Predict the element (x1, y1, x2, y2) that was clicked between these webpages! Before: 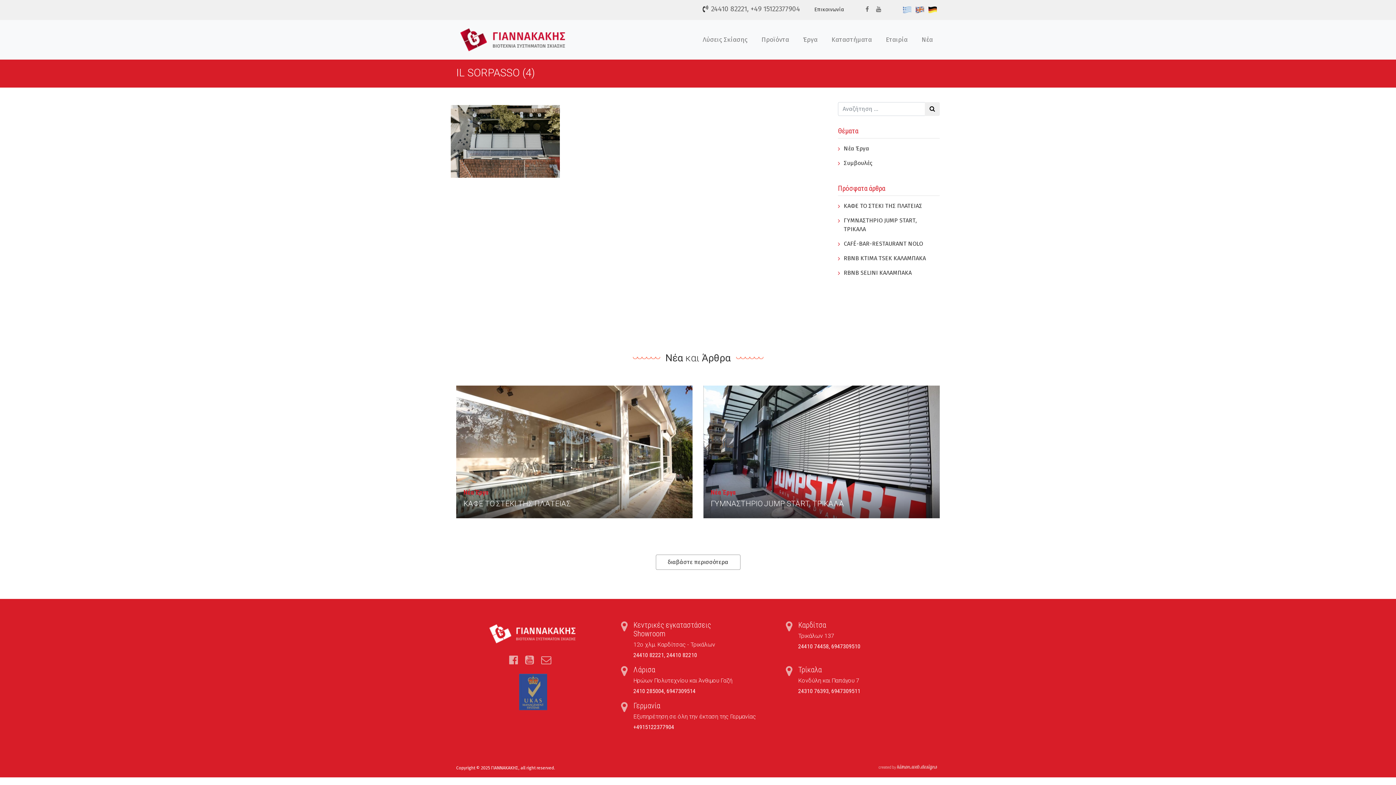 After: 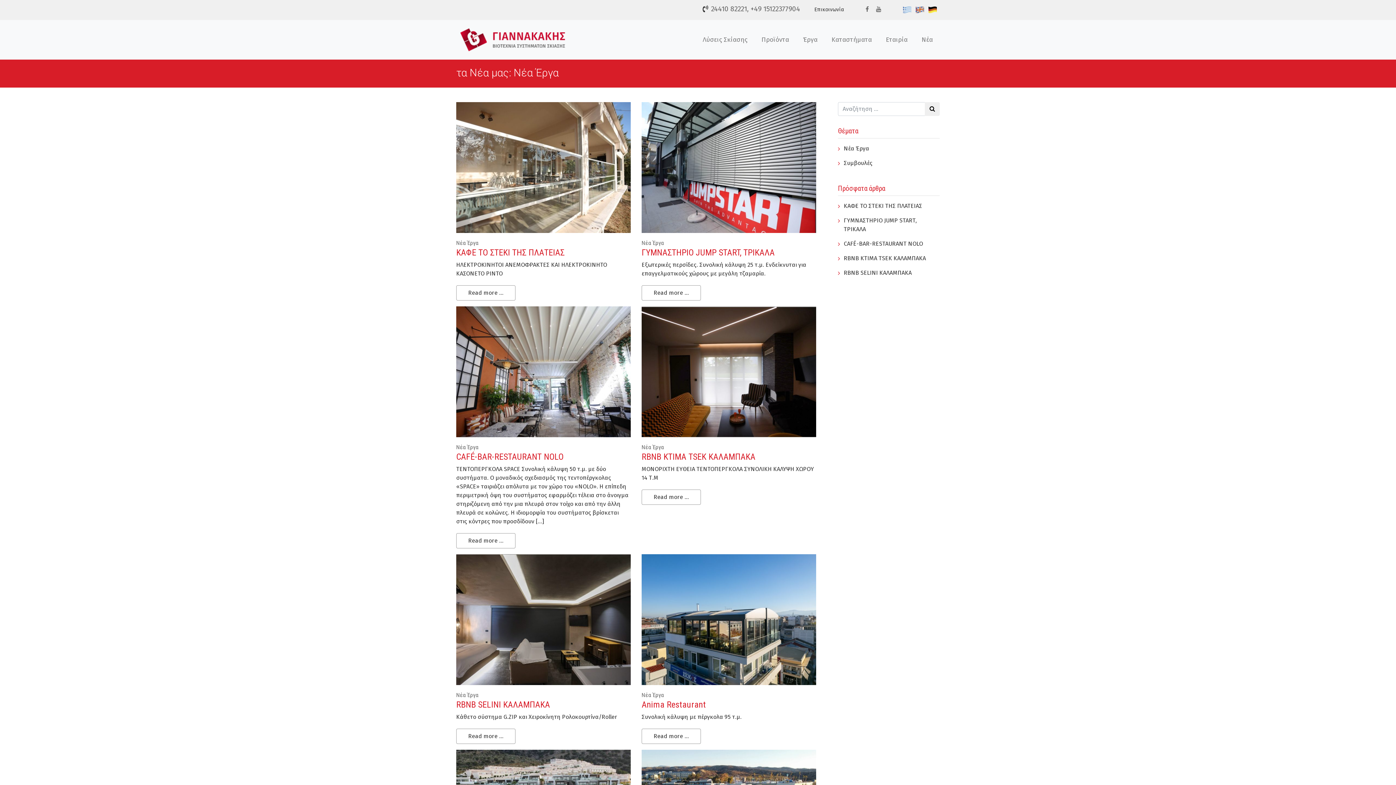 Action: bbox: (710, 489, 932, 496) label: Νέα Έργα